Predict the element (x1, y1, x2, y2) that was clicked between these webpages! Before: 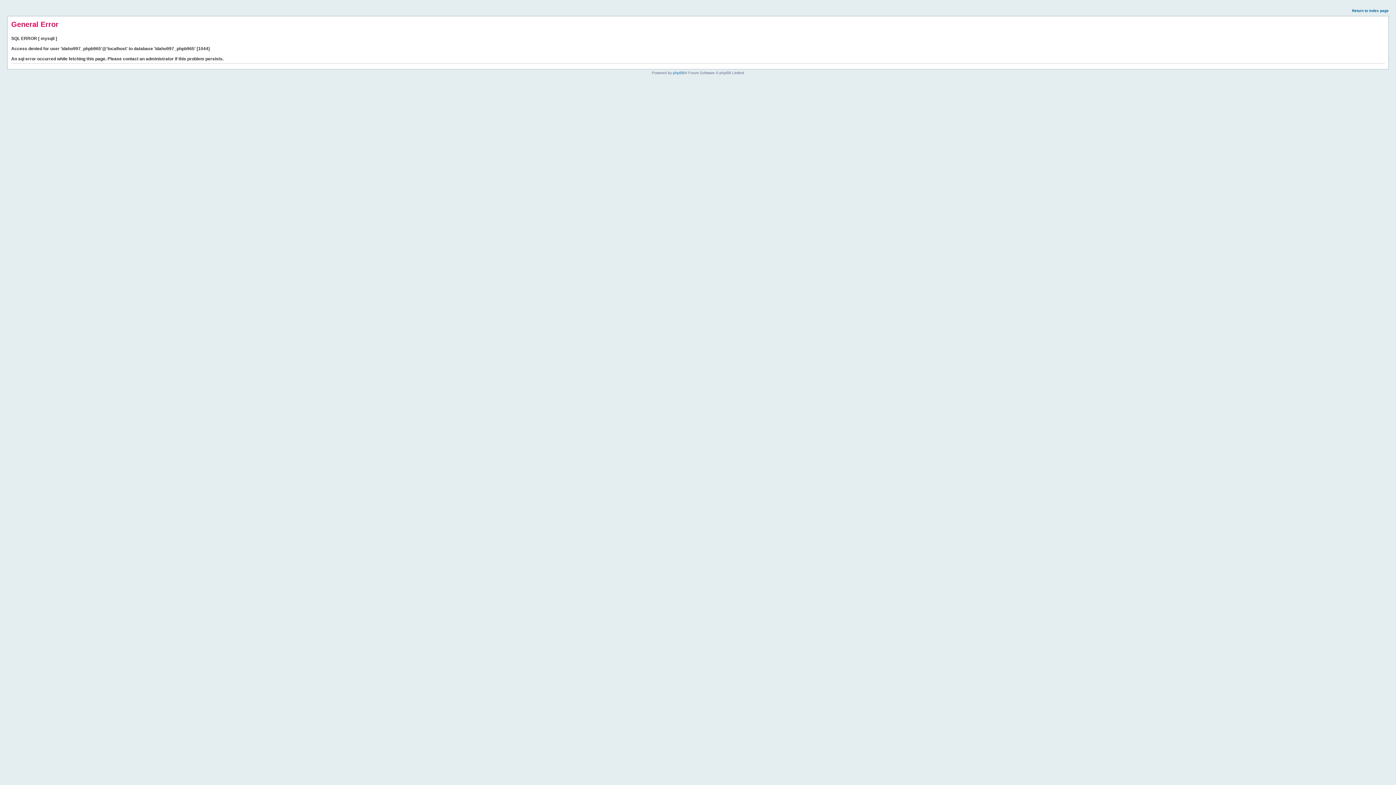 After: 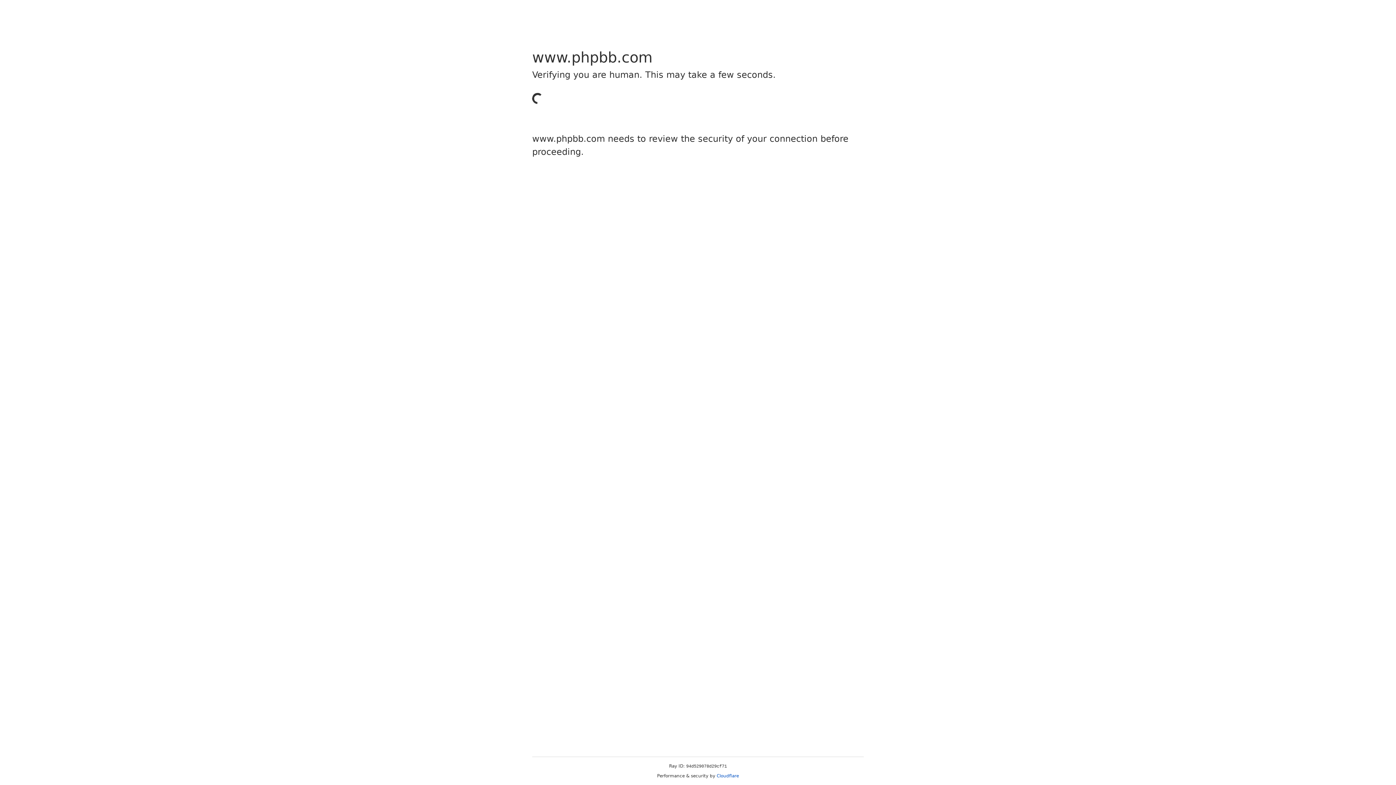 Action: label: phpBB bbox: (673, 70, 684, 74)